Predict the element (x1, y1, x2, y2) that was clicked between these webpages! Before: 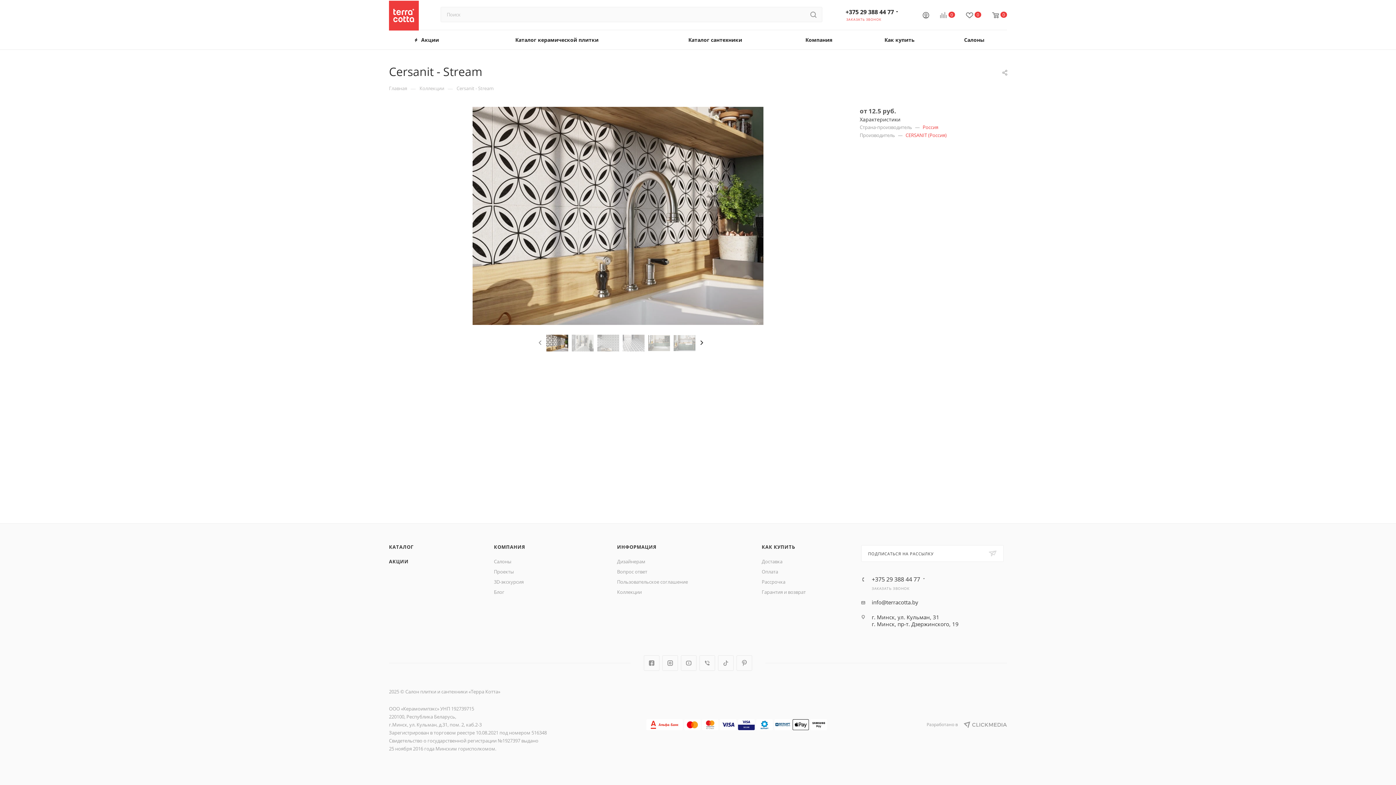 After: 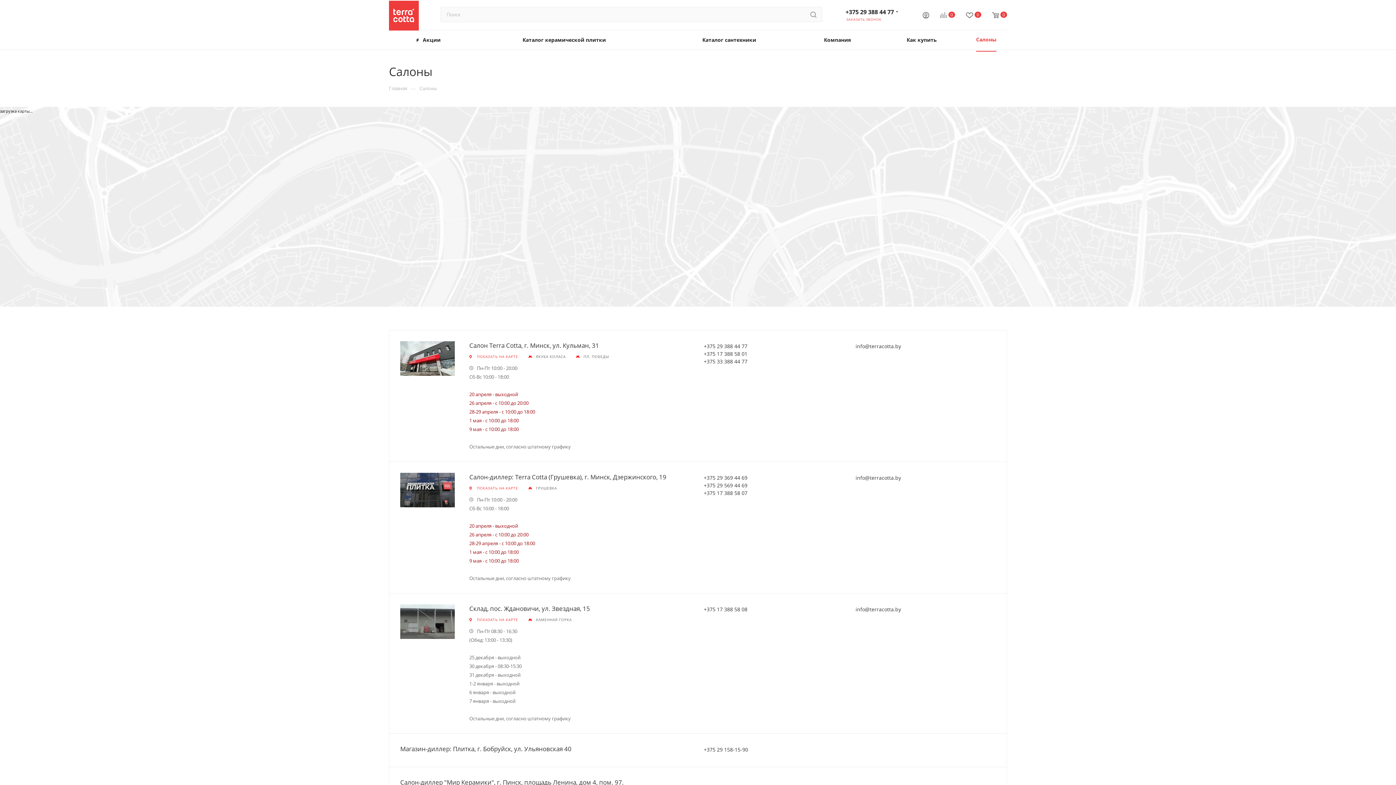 Action: bbox: (494, 558, 511, 565) label: Салоны